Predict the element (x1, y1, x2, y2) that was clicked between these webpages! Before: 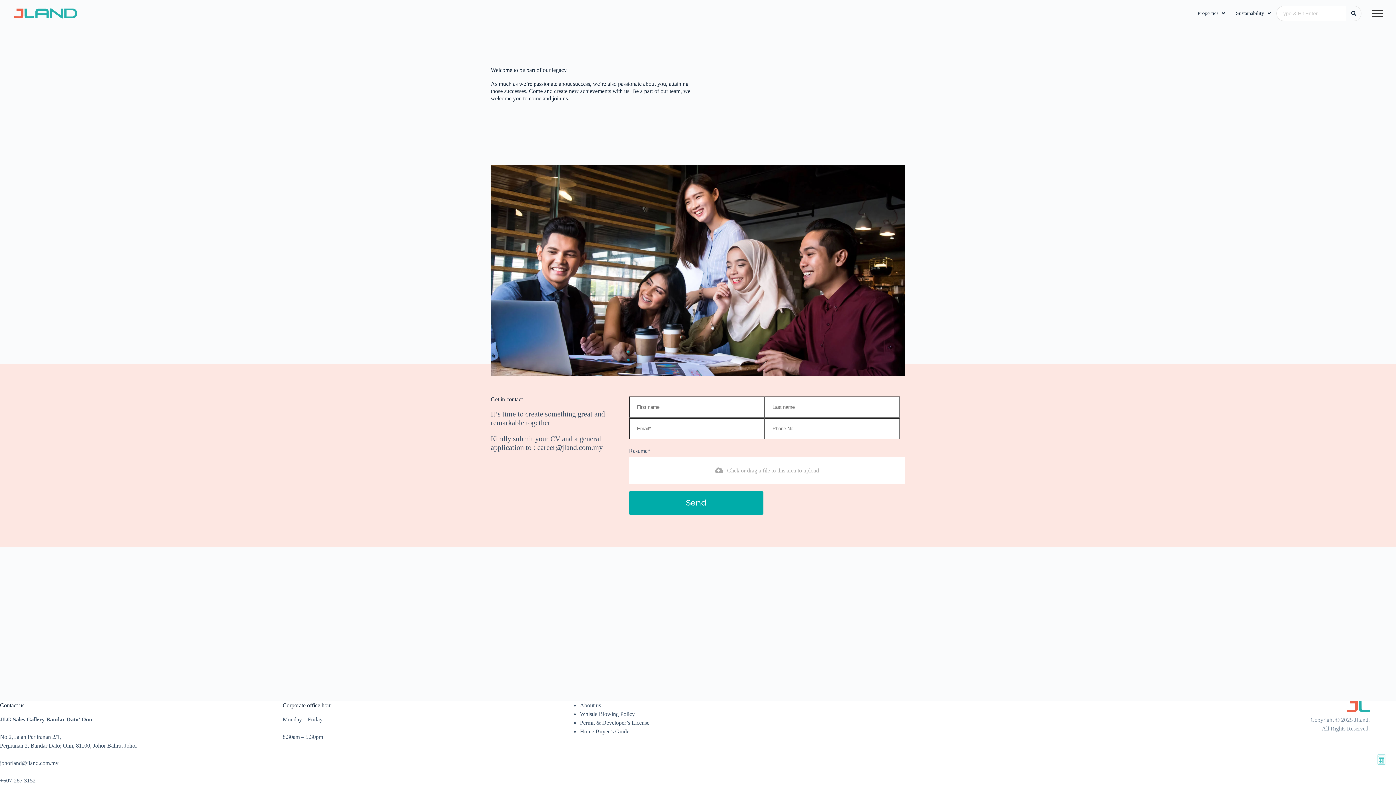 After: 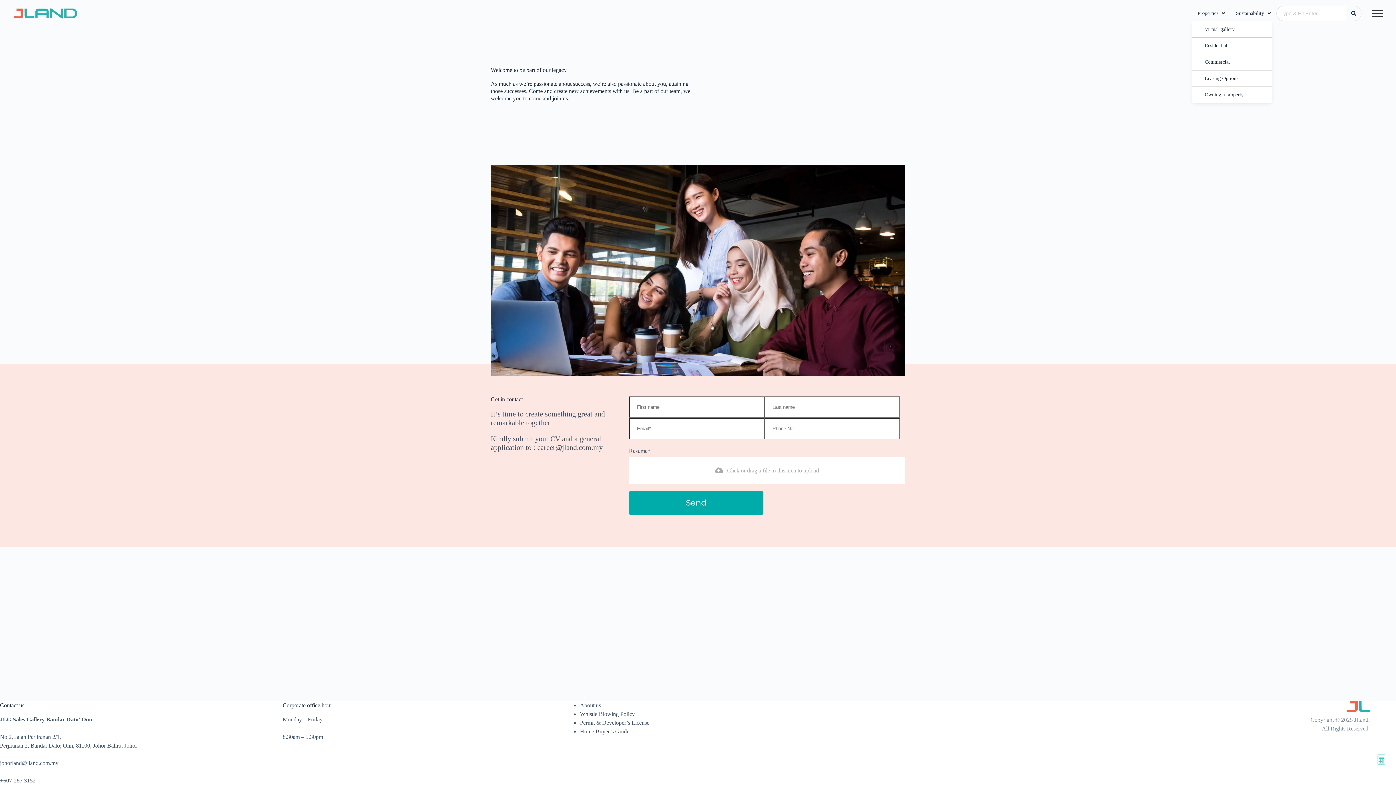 Action: bbox: (1192, 5, 1230, 21) label: Properties